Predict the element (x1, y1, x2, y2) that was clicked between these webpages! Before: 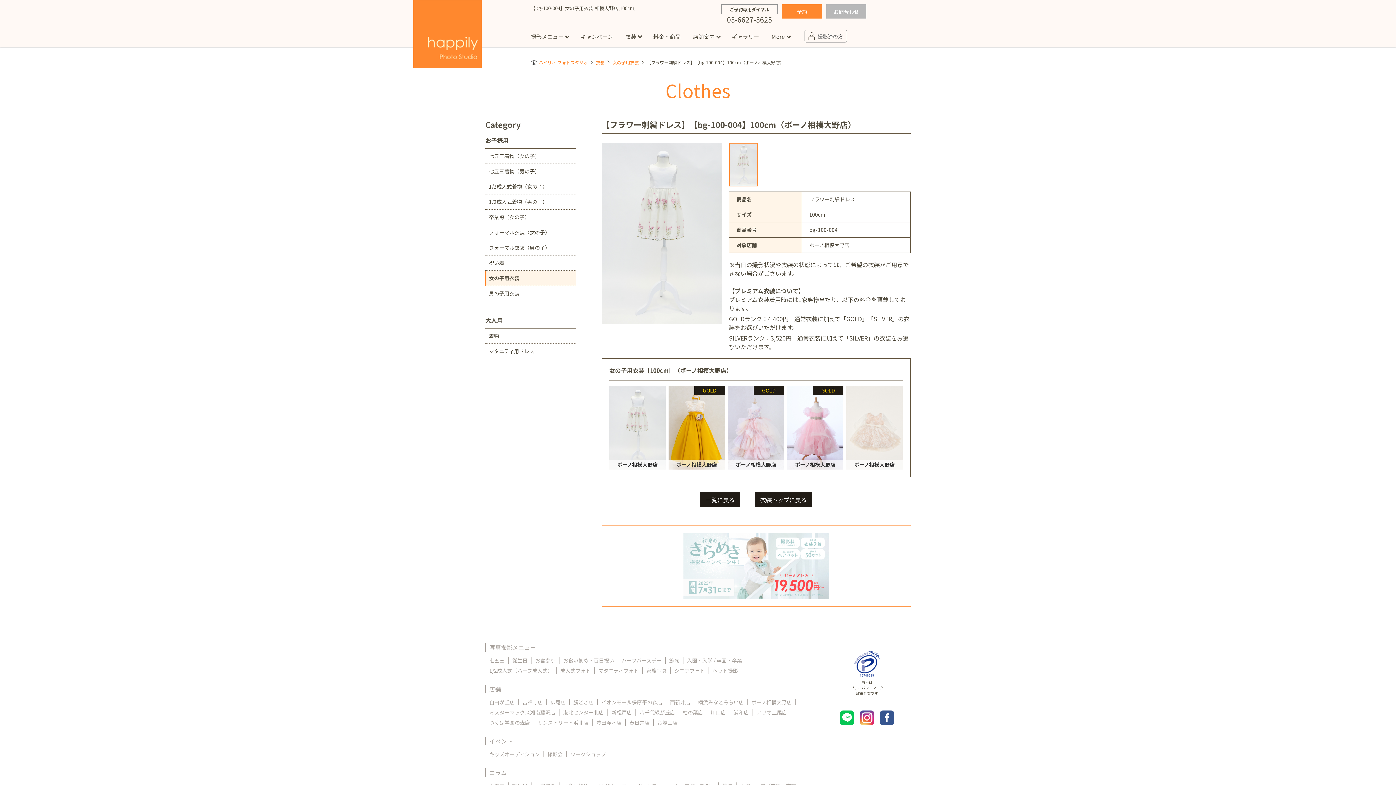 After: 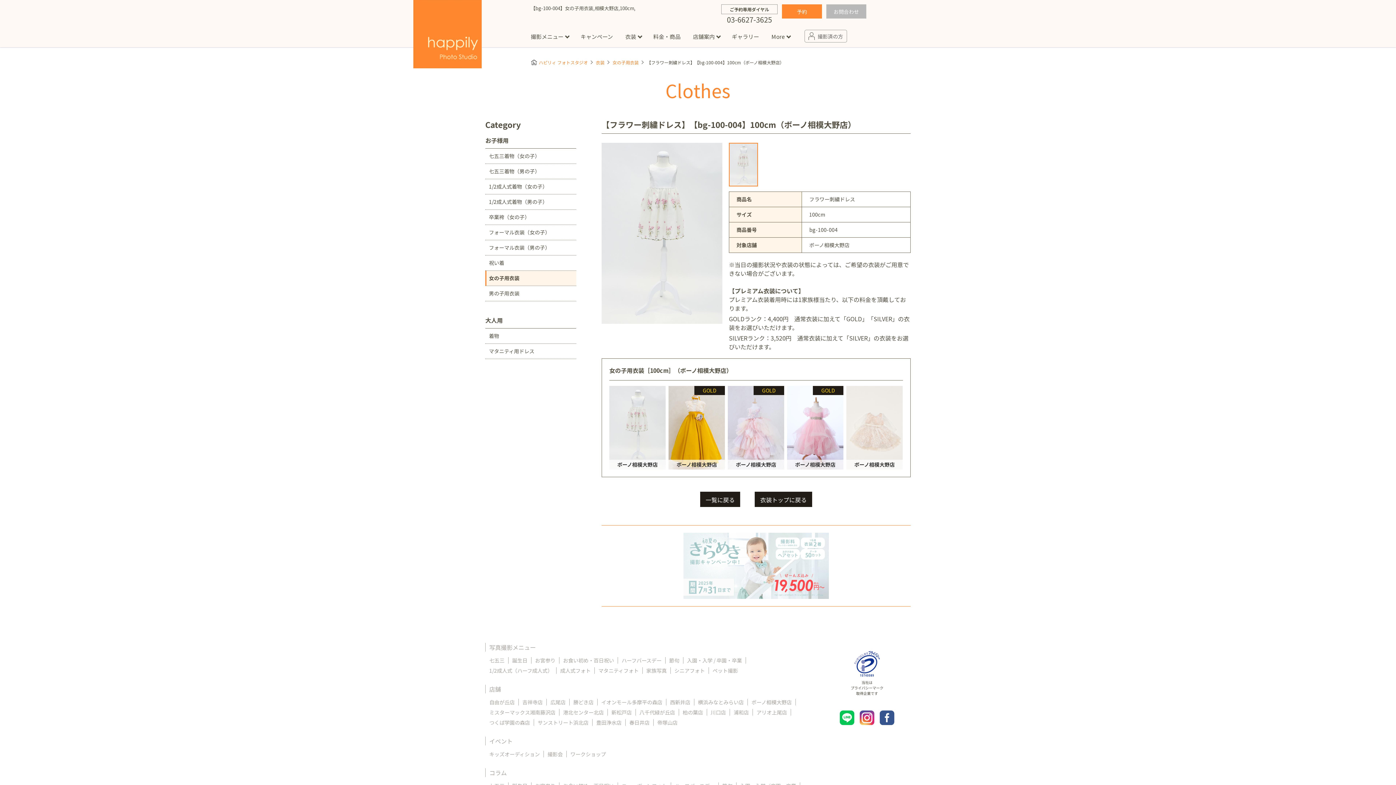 Action: bbox: (860, 710, 874, 725)